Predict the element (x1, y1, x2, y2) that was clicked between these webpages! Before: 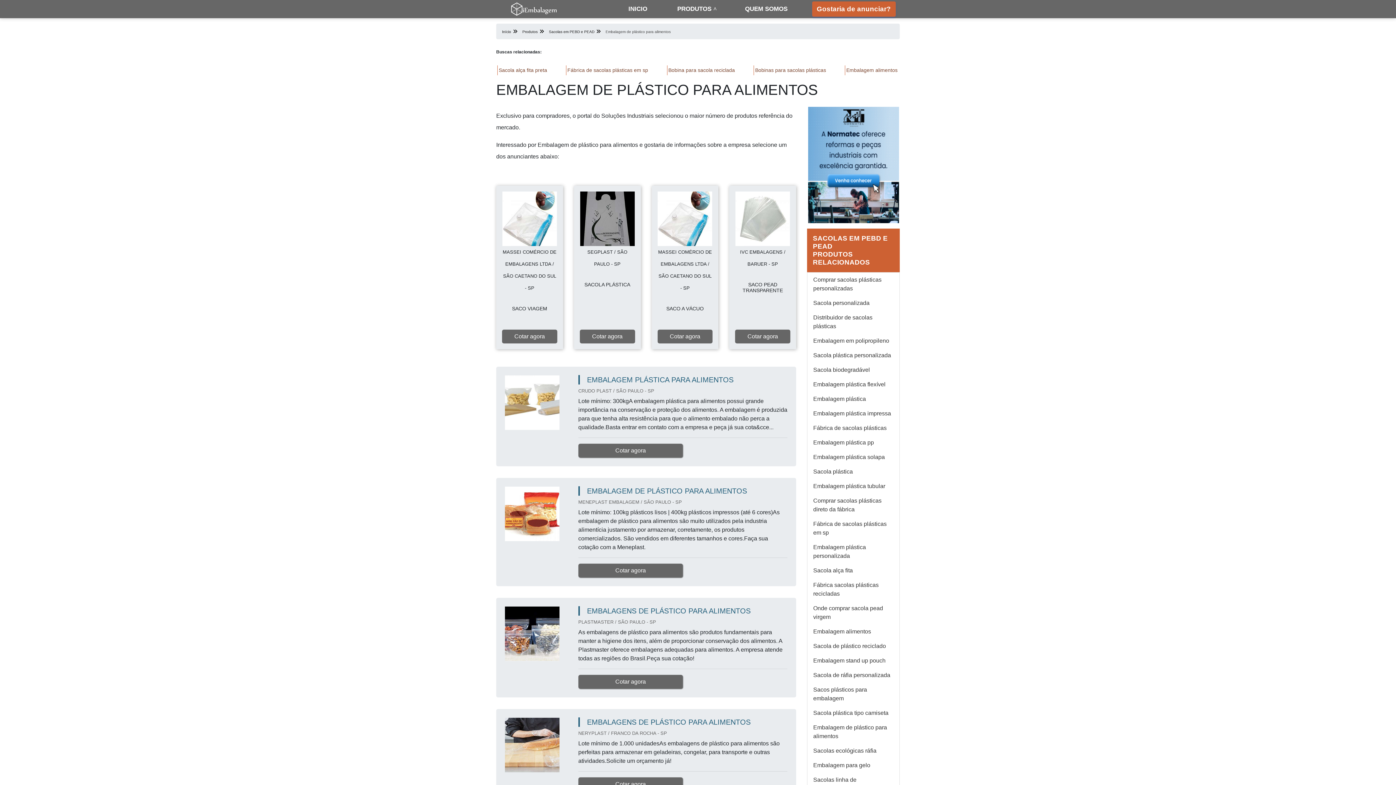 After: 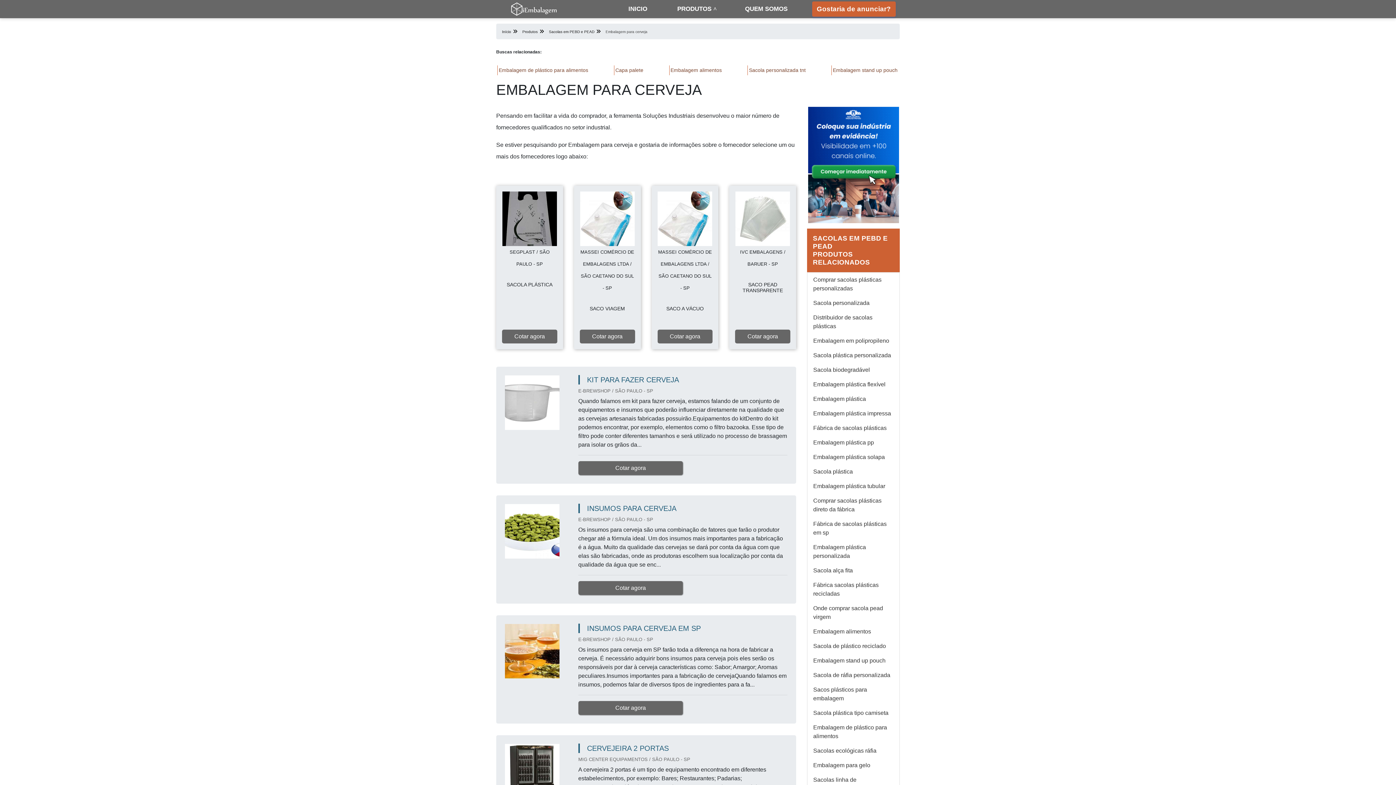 Action: bbox: (807, 741, 899, 755) label: Embalagem para cerveja